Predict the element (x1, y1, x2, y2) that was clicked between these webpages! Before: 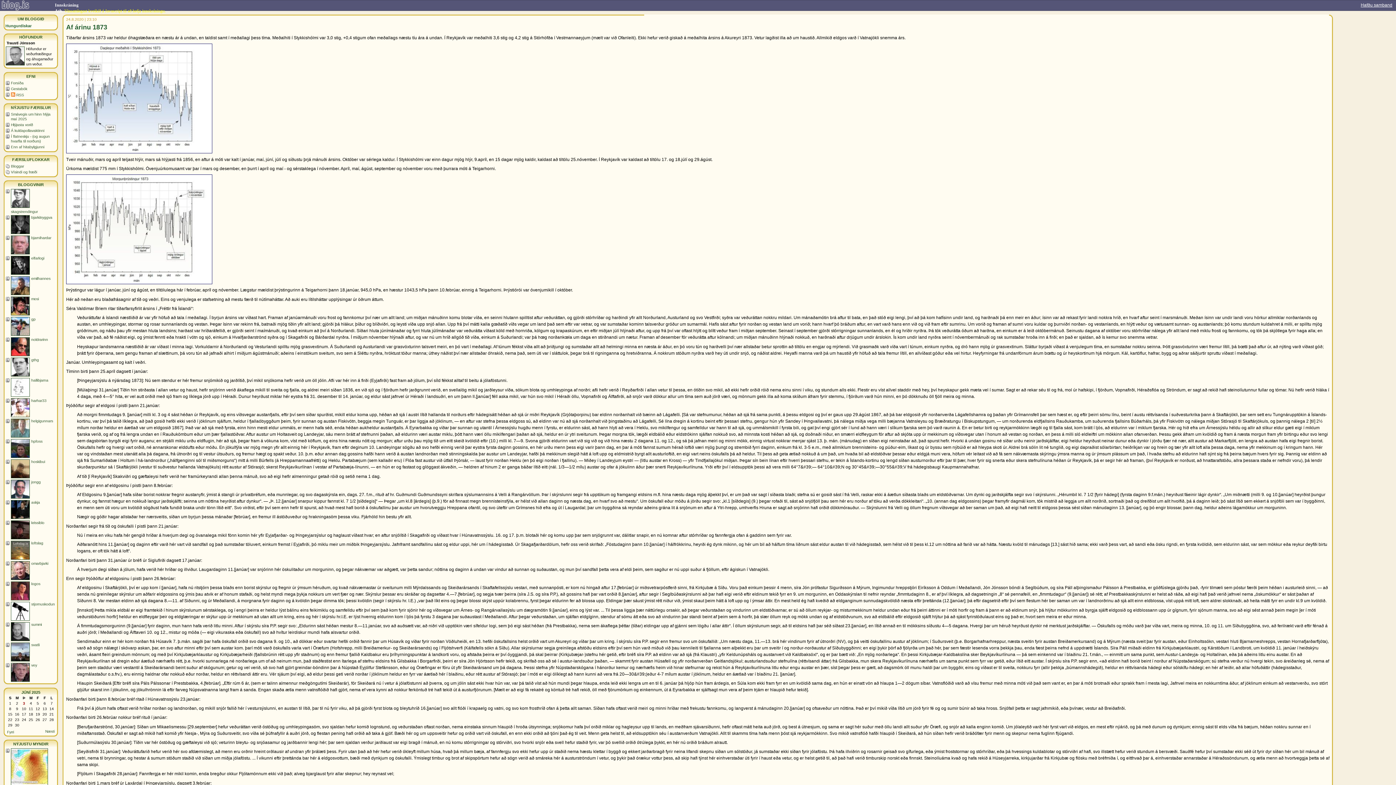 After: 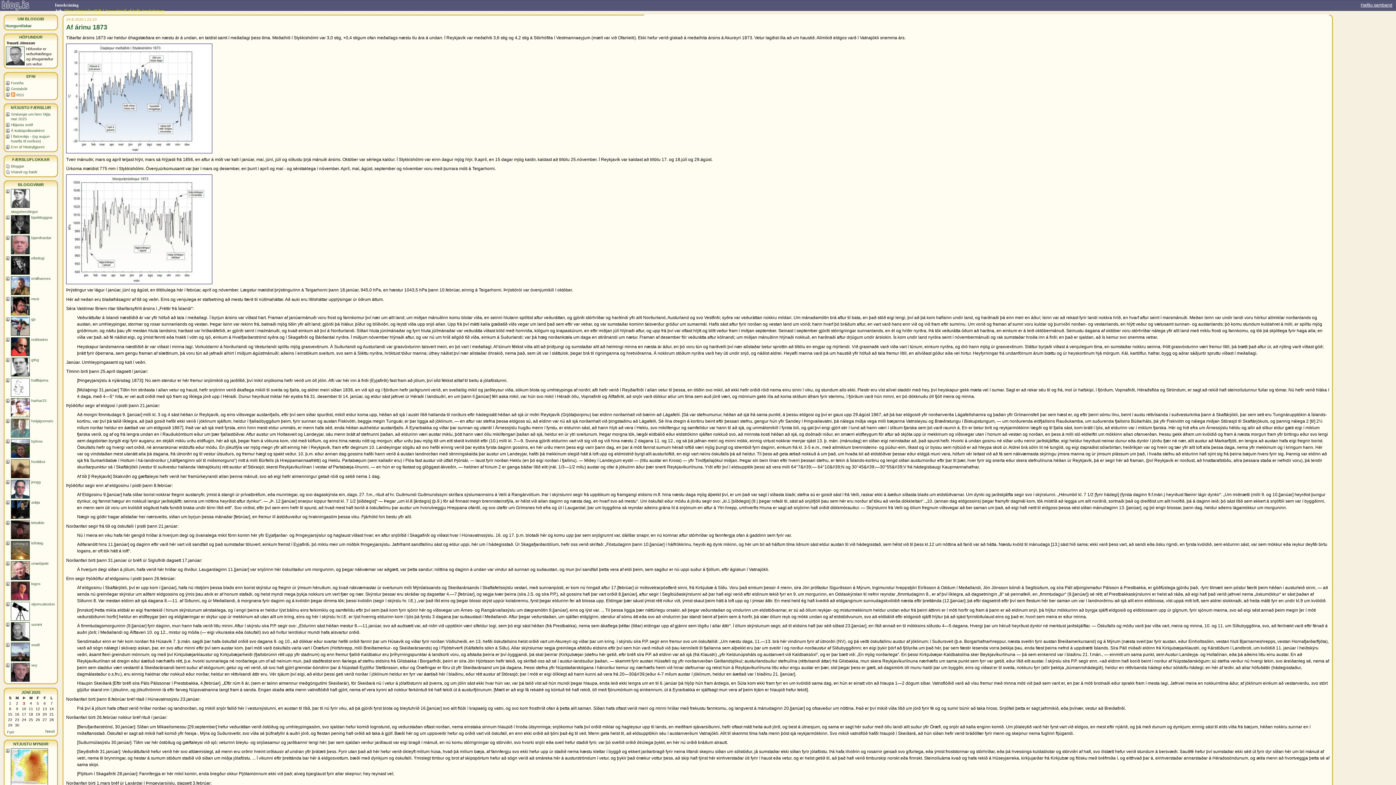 Action: bbox: (66, 23, 107, 30) label: Af árinu 1873